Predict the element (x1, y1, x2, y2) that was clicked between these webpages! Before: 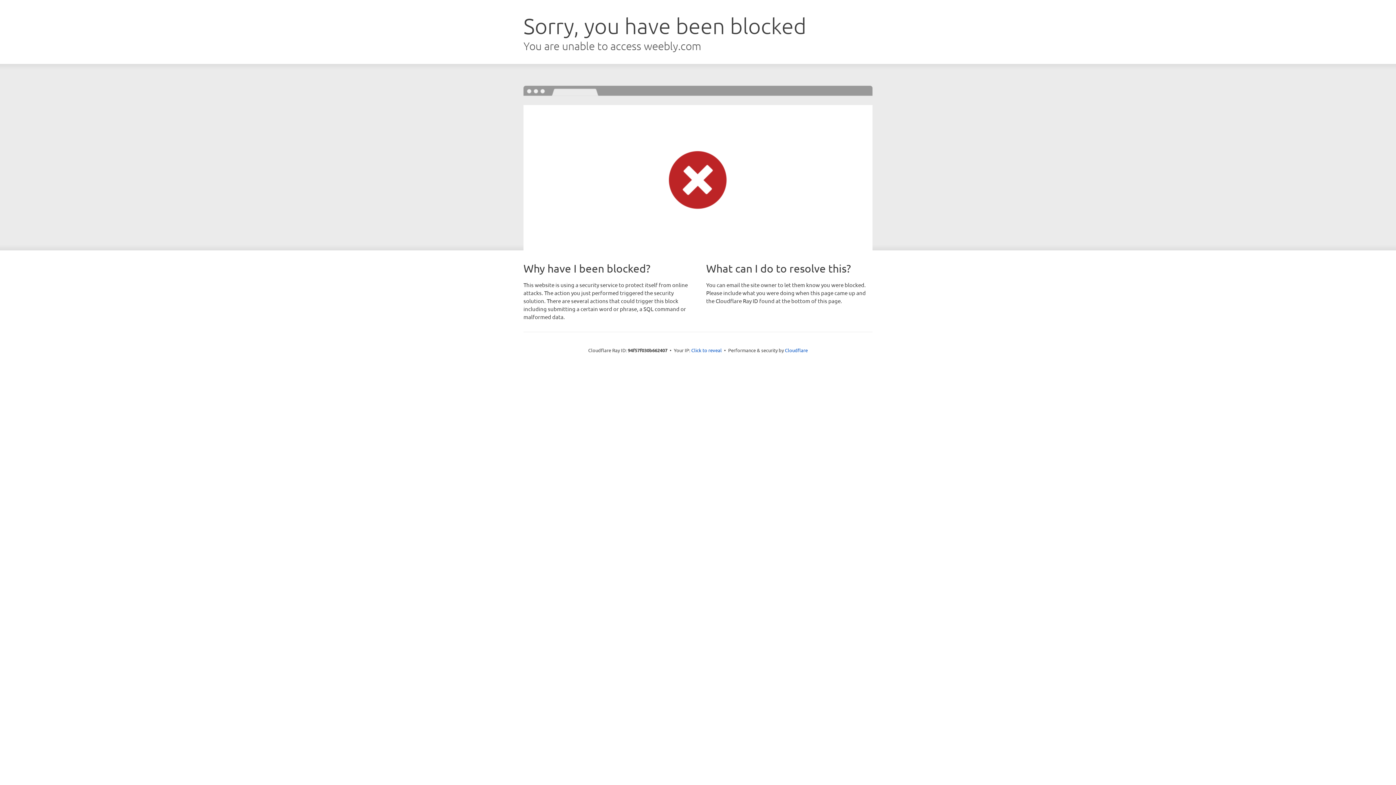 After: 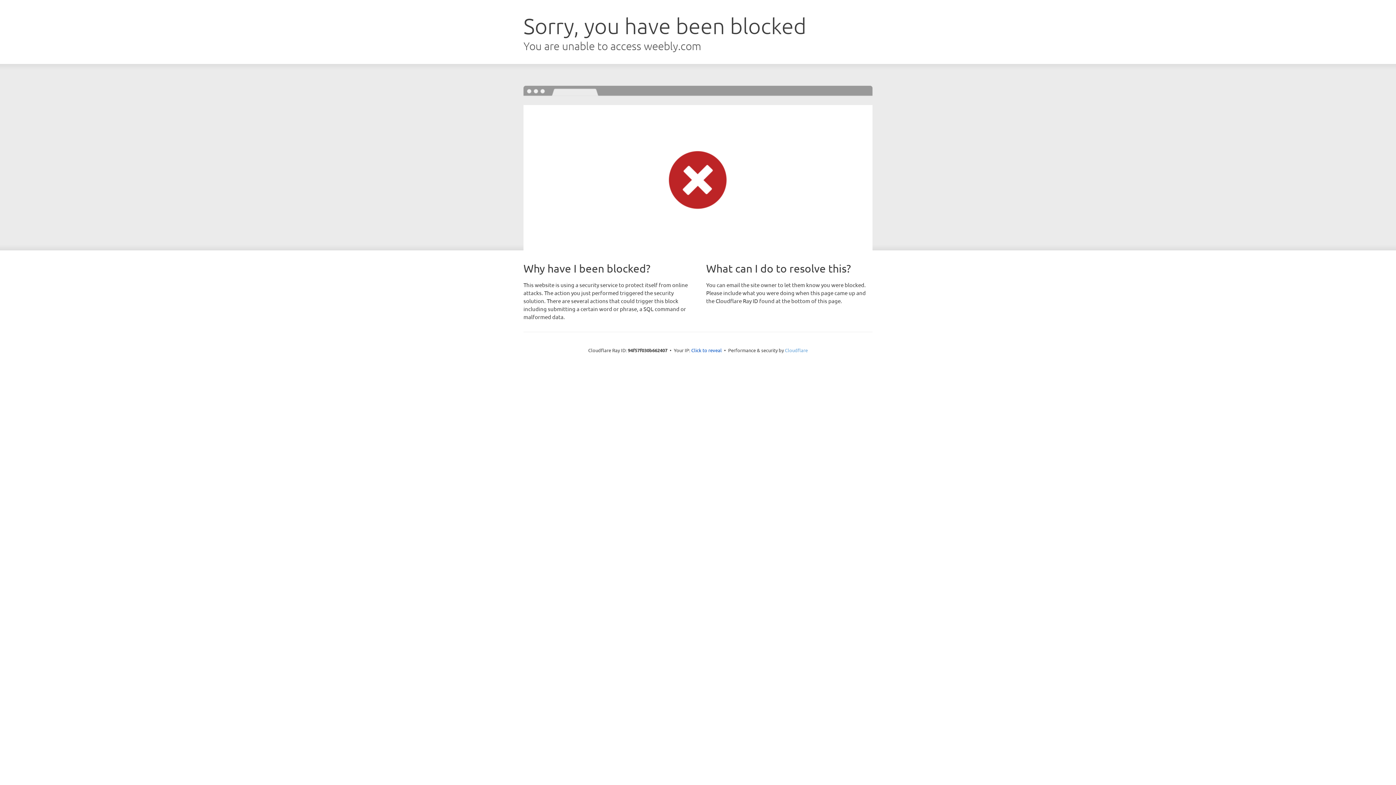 Action: label: Cloudflare bbox: (785, 347, 808, 353)